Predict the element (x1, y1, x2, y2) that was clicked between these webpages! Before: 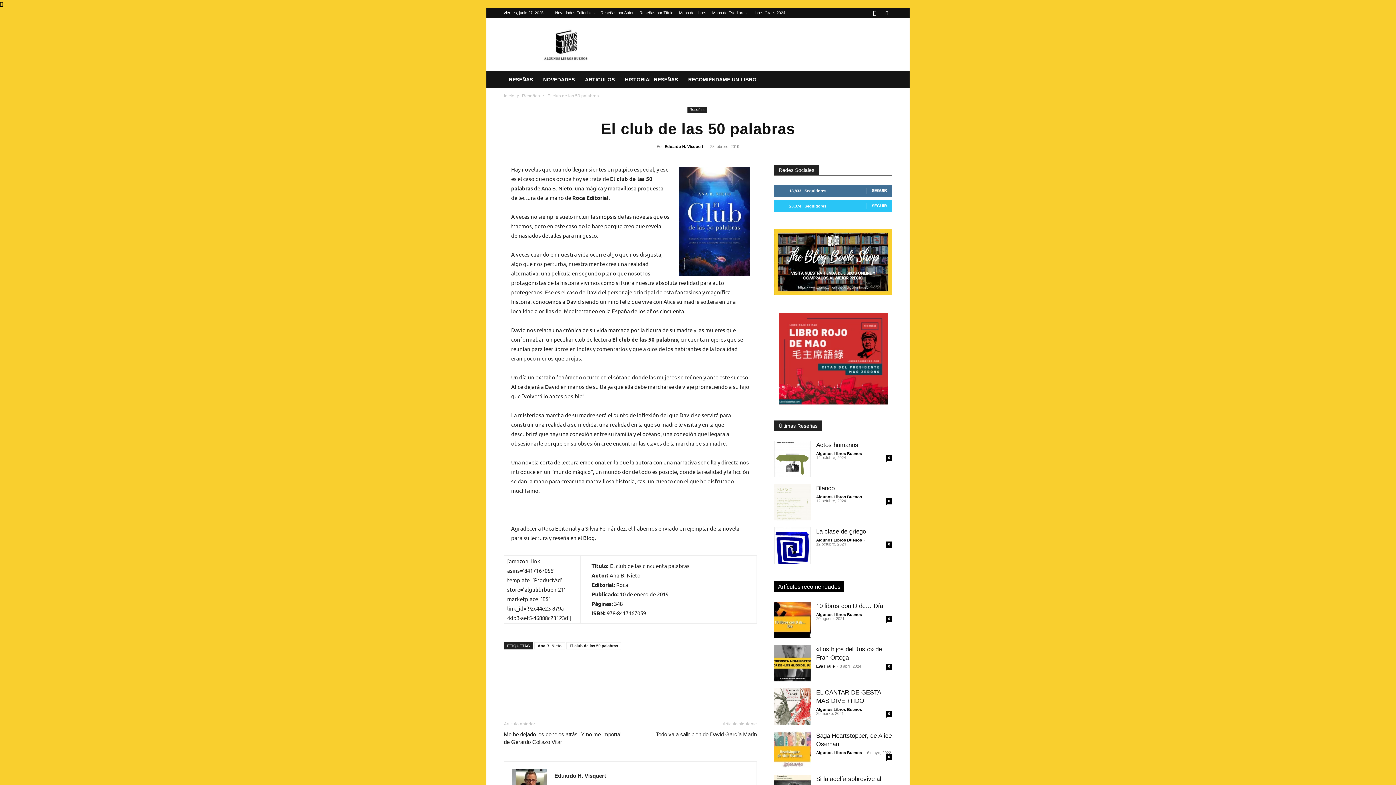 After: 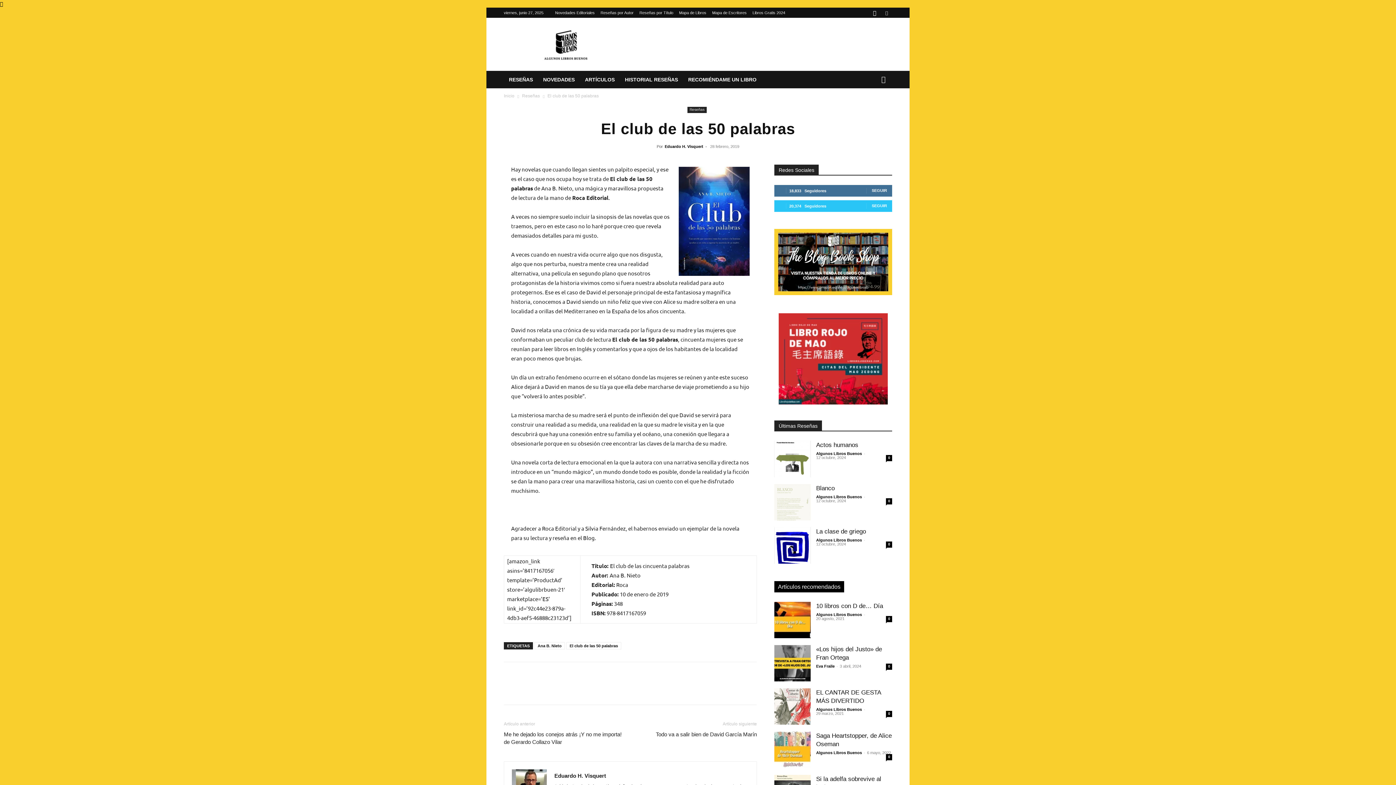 Action: bbox: (587, 682, 602, 697)